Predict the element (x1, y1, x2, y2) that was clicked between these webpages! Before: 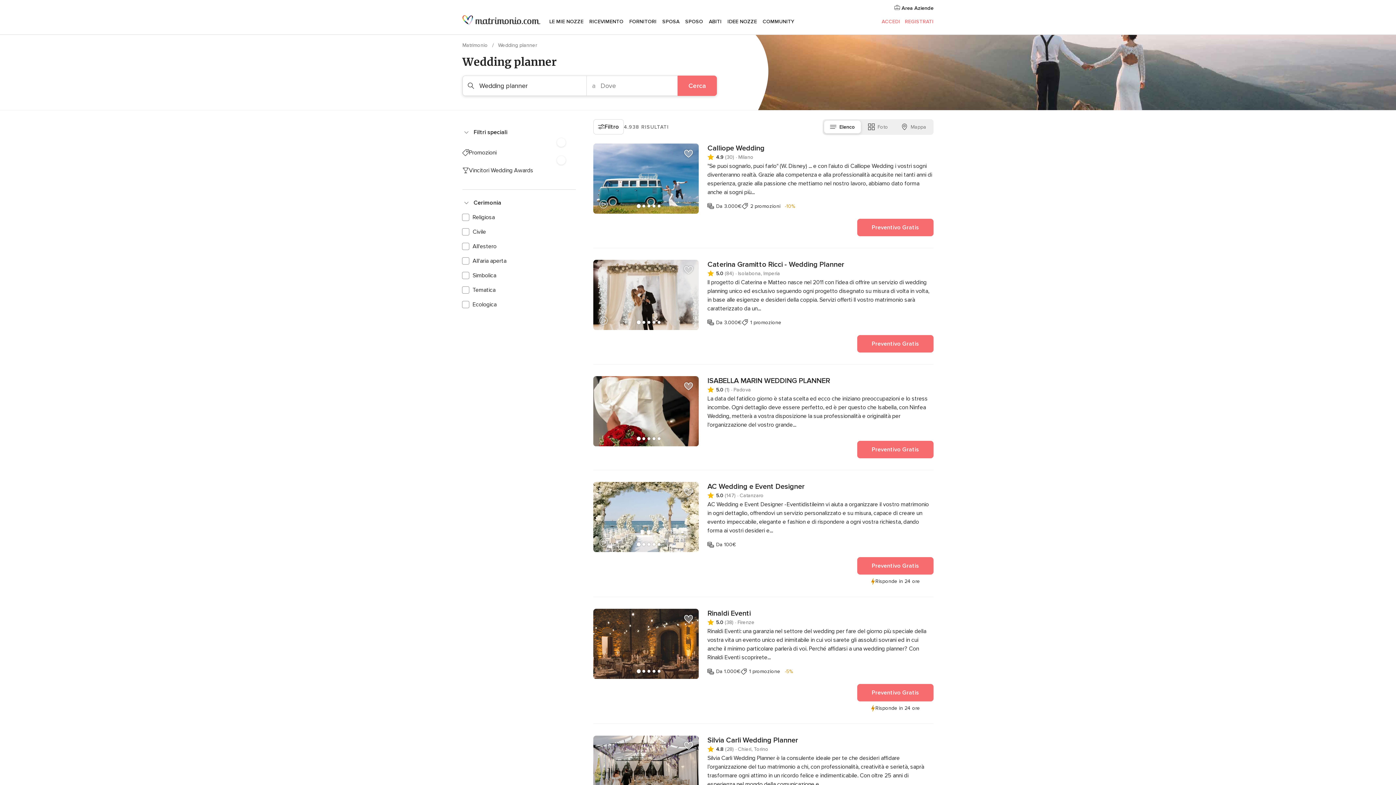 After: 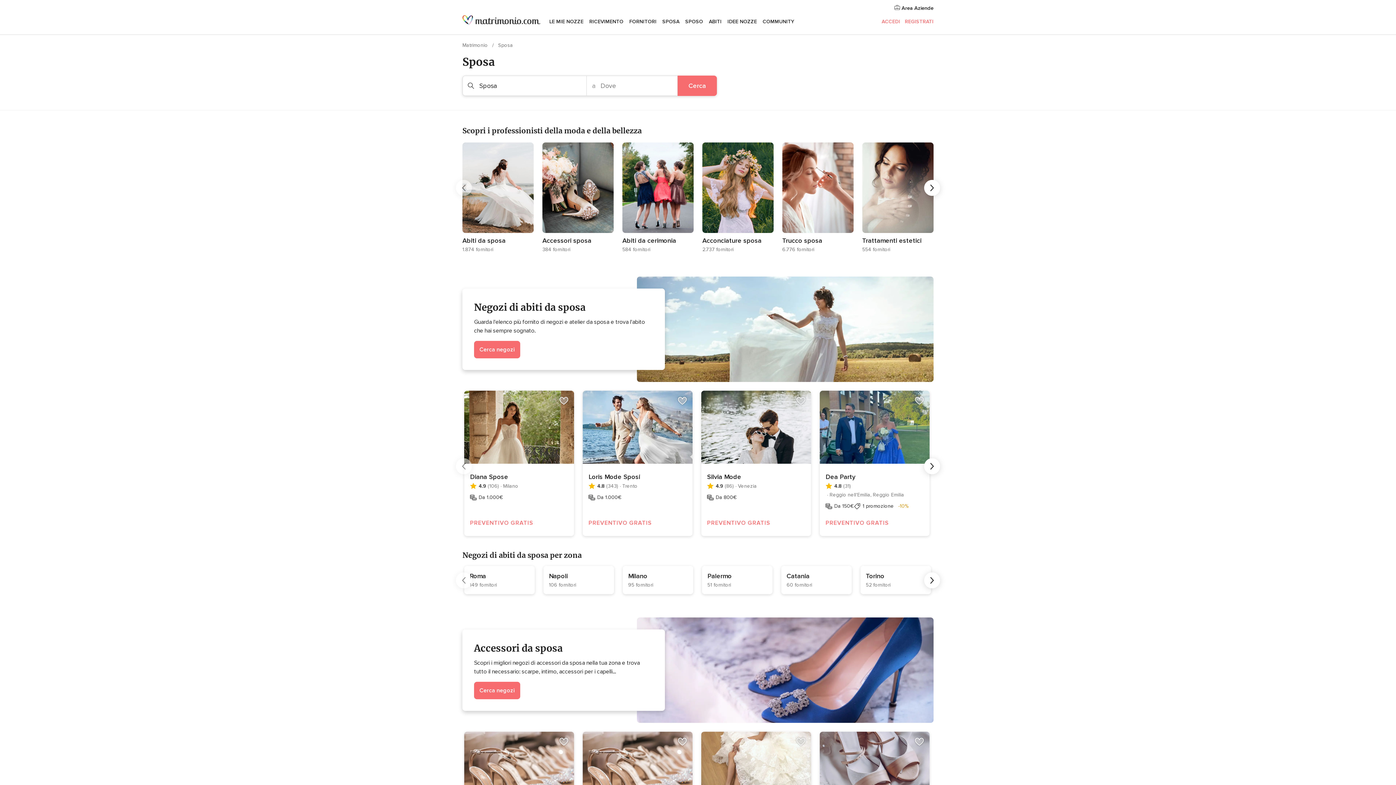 Action: label: SPOSA bbox: (659, 9, 682, 34)